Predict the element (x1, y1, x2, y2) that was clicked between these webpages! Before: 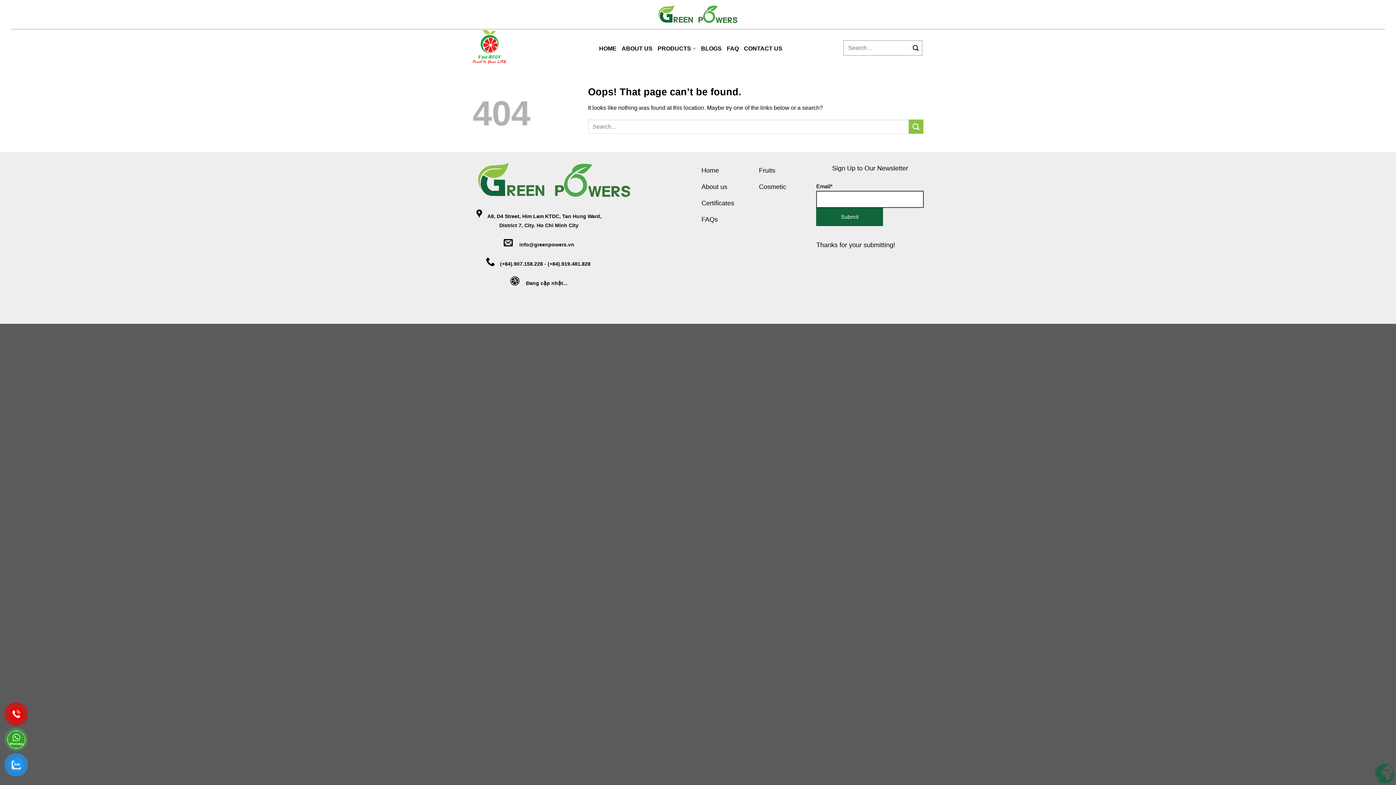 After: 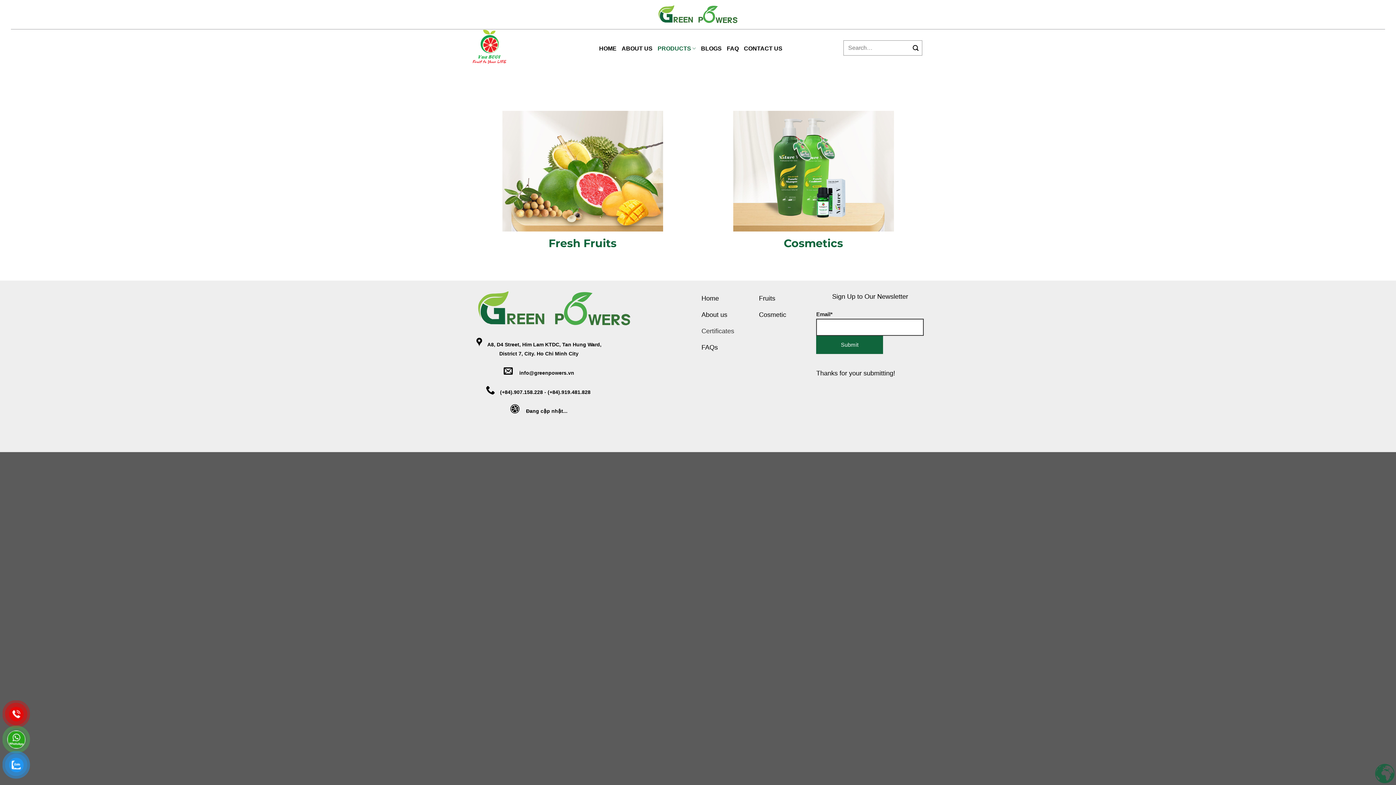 Action: bbox: (657, 40, 696, 55) label: PRODUCTS